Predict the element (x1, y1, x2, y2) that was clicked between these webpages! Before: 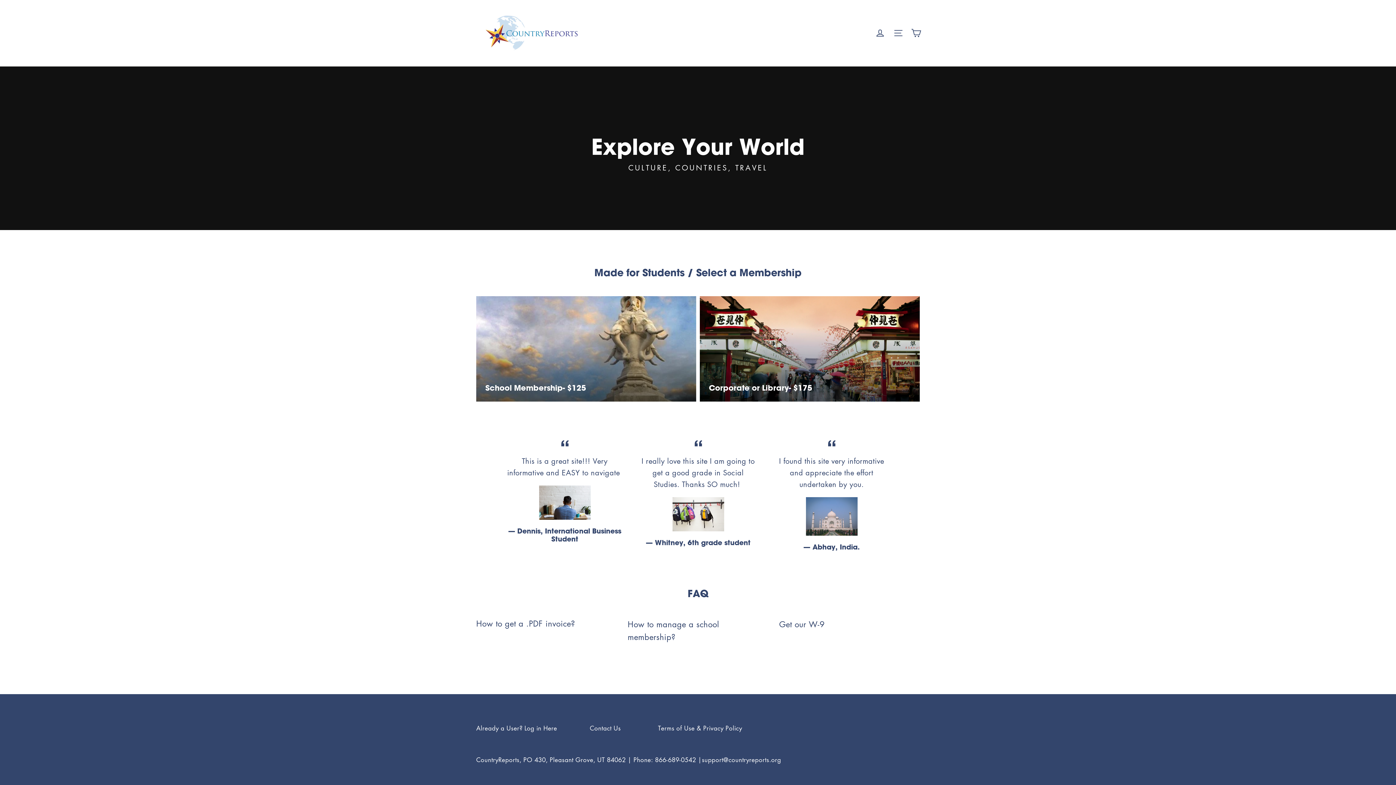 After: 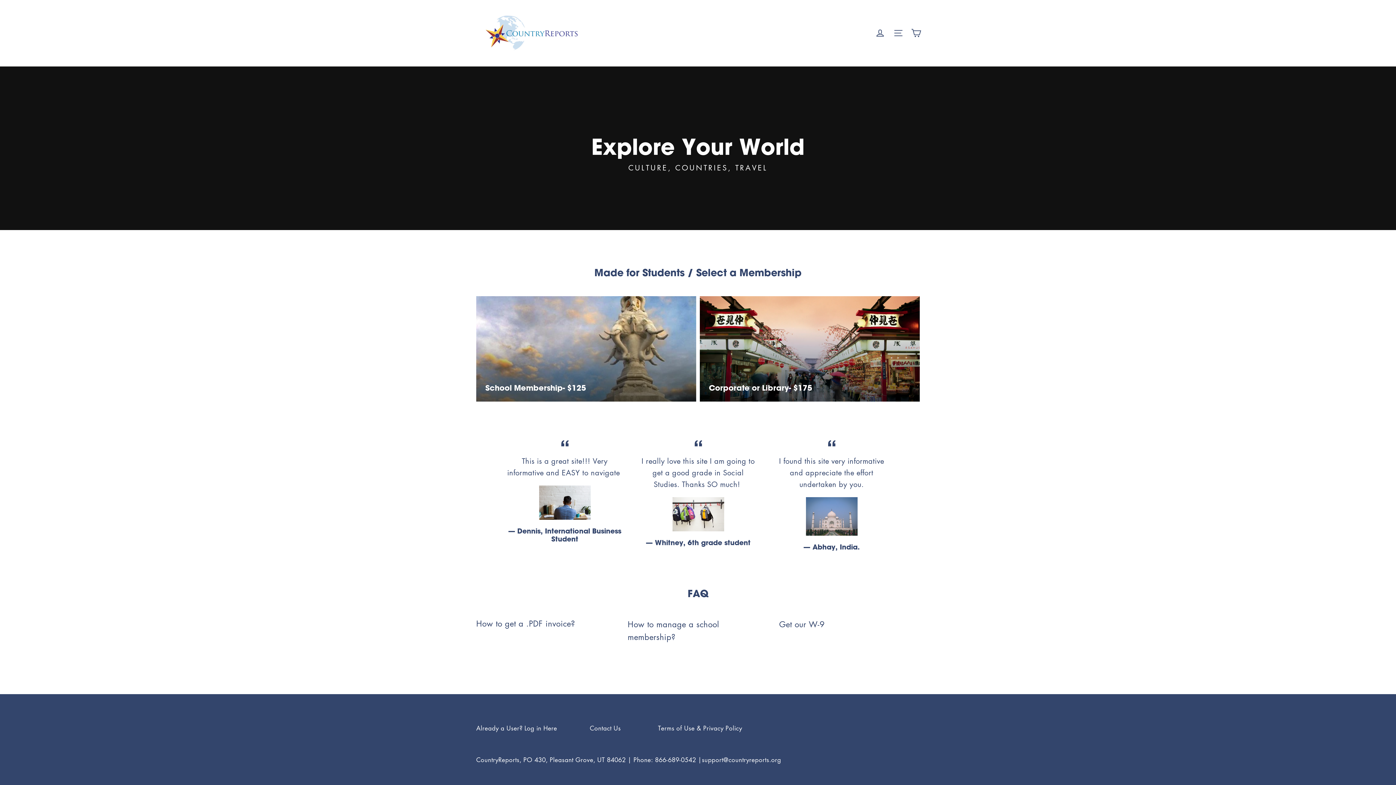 Action: bbox: (590, 724, 621, 732) label: Contact Us